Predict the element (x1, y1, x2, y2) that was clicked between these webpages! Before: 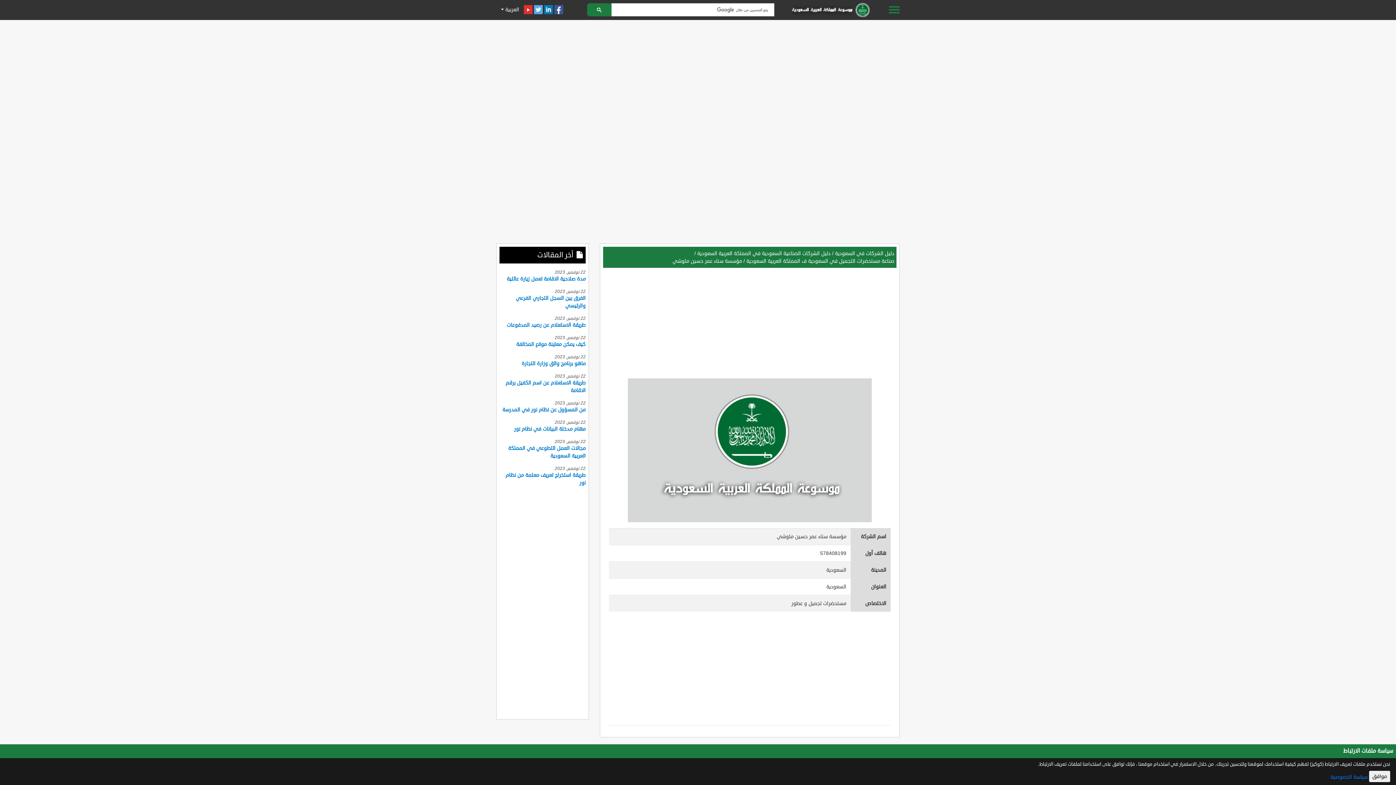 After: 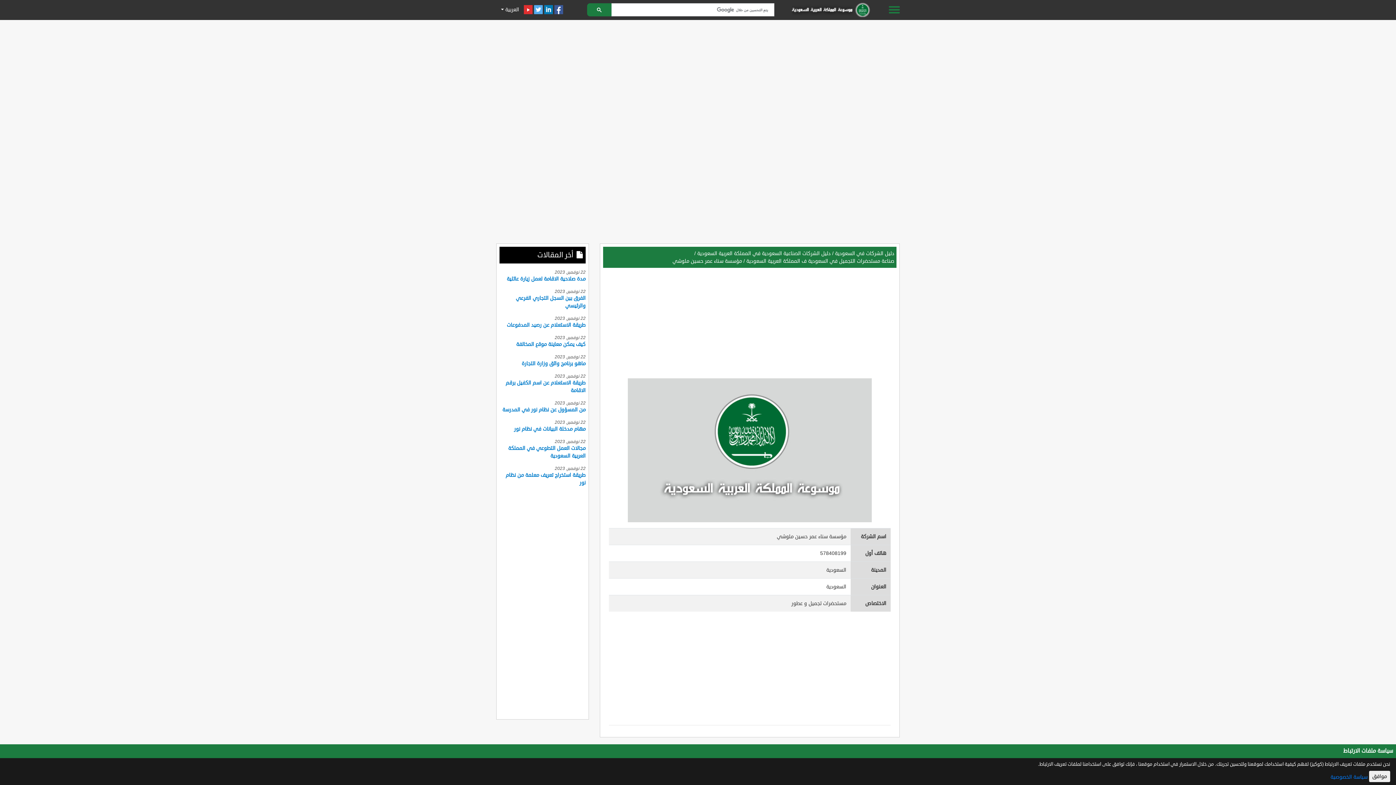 Action: bbox: (587, 3, 611, 16)